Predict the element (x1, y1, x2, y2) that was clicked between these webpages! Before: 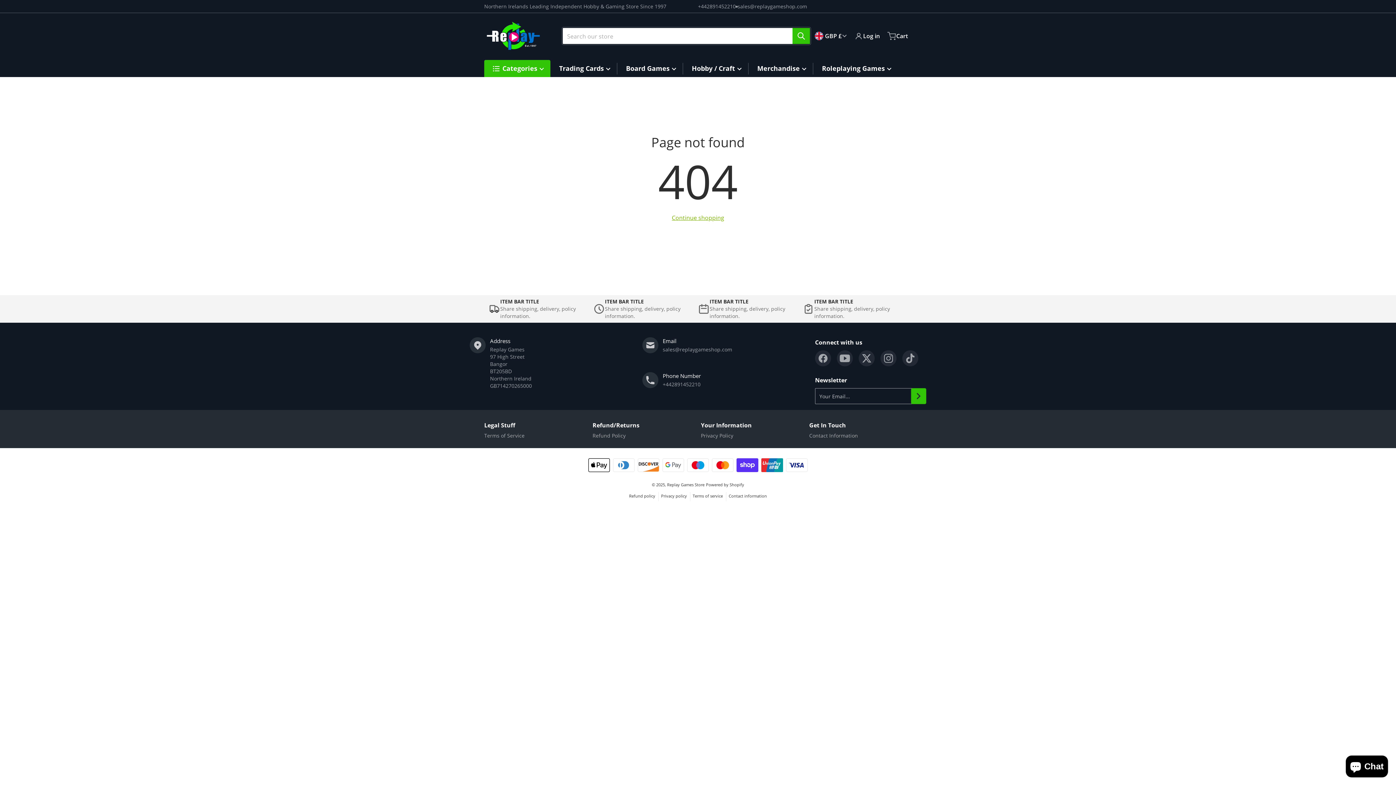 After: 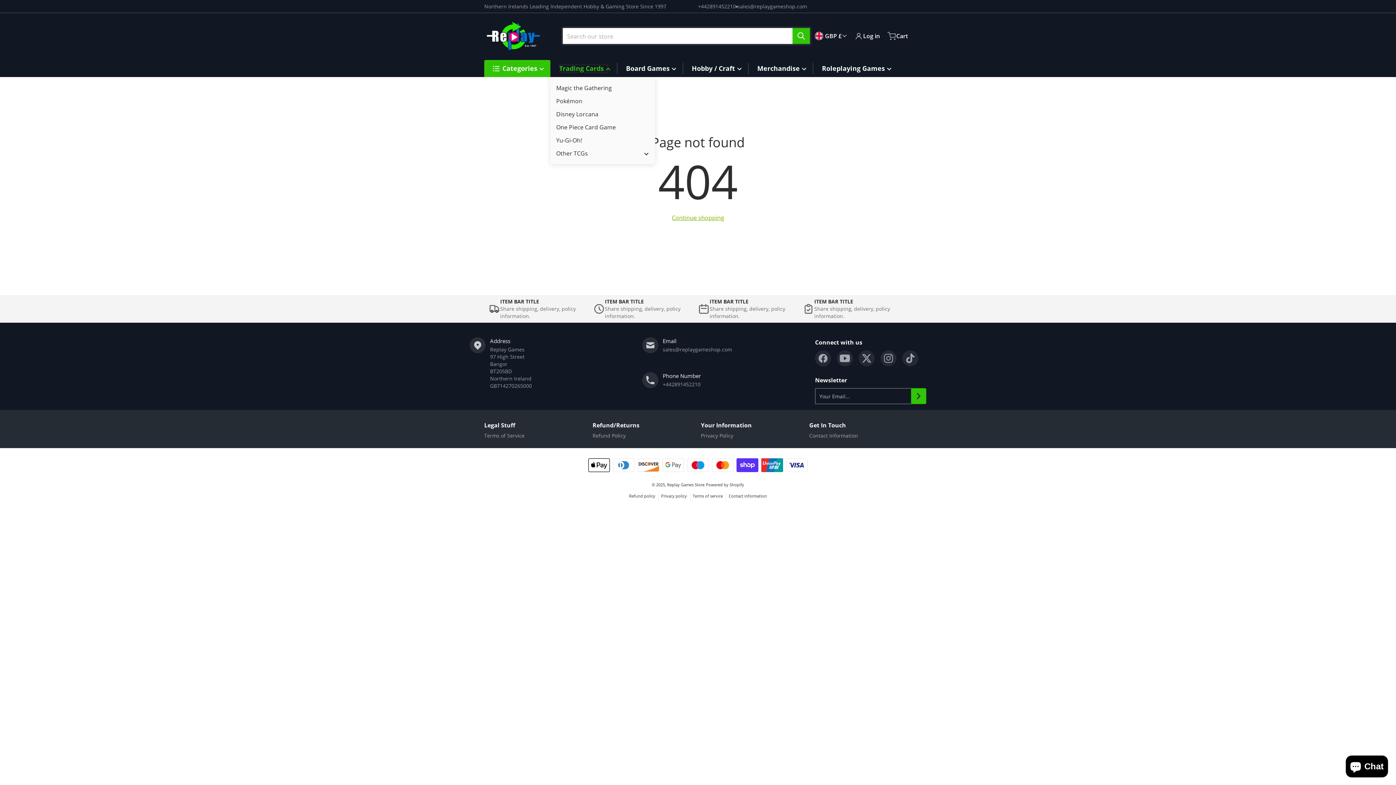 Action: label: Trading Cards bbox: (559, 64, 608, 72)